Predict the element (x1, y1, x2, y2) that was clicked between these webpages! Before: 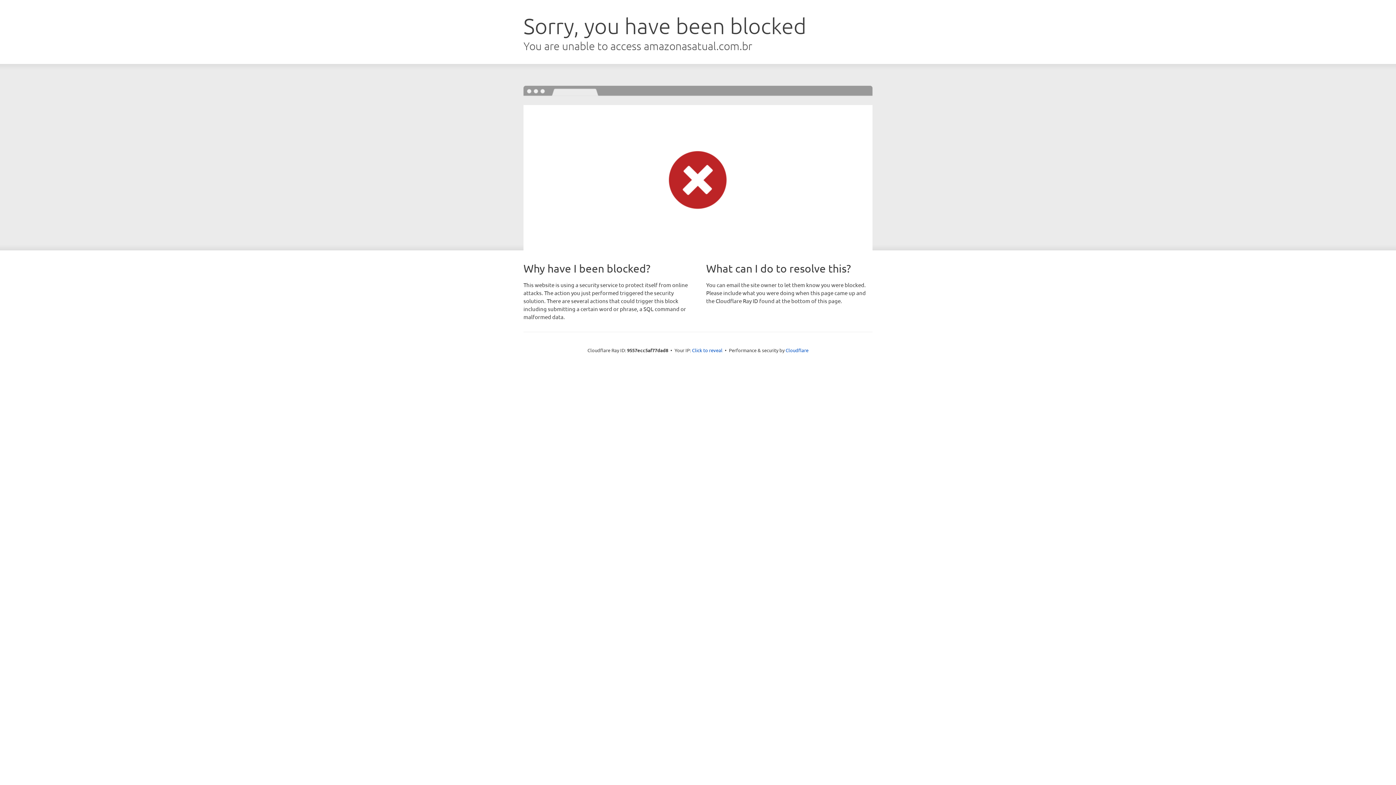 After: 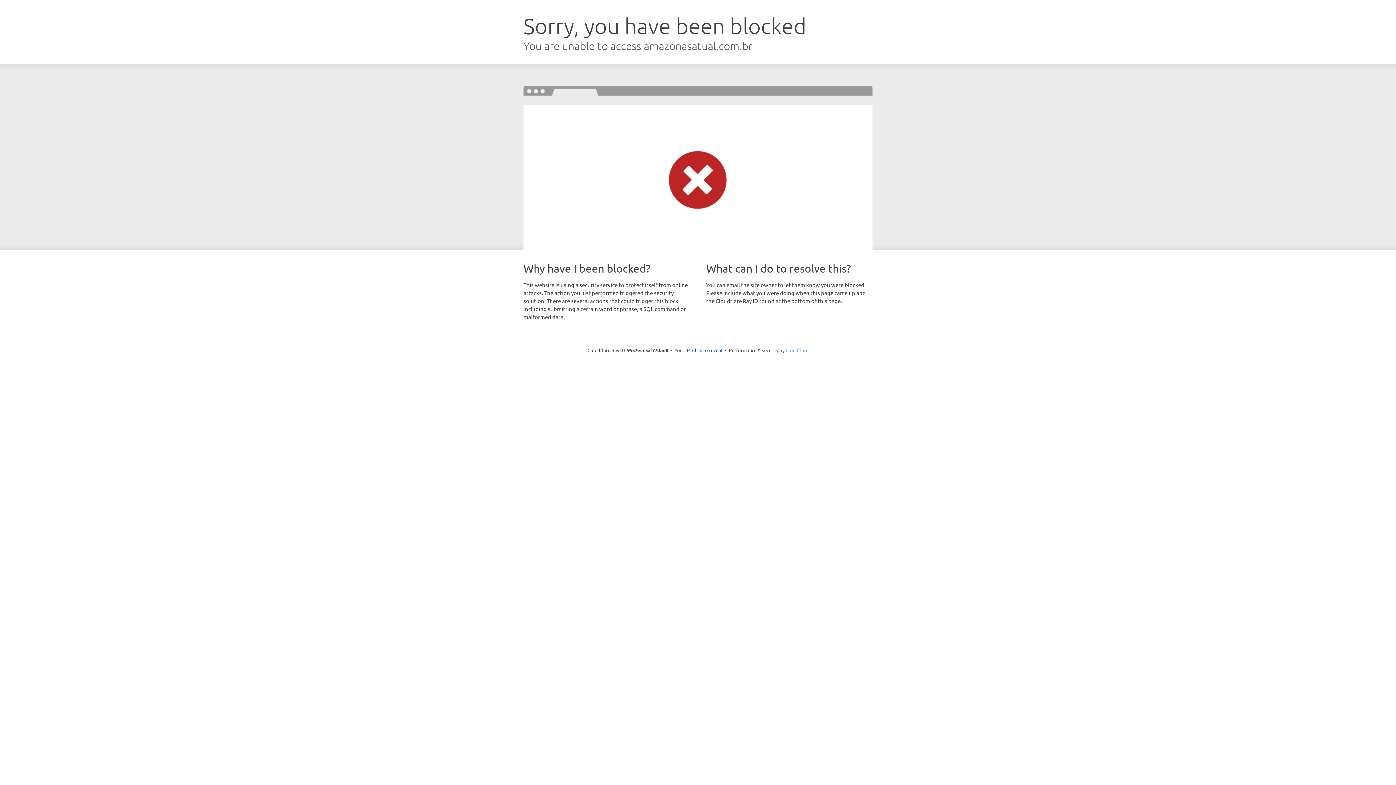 Action: bbox: (785, 347, 808, 353) label: Cloudflare